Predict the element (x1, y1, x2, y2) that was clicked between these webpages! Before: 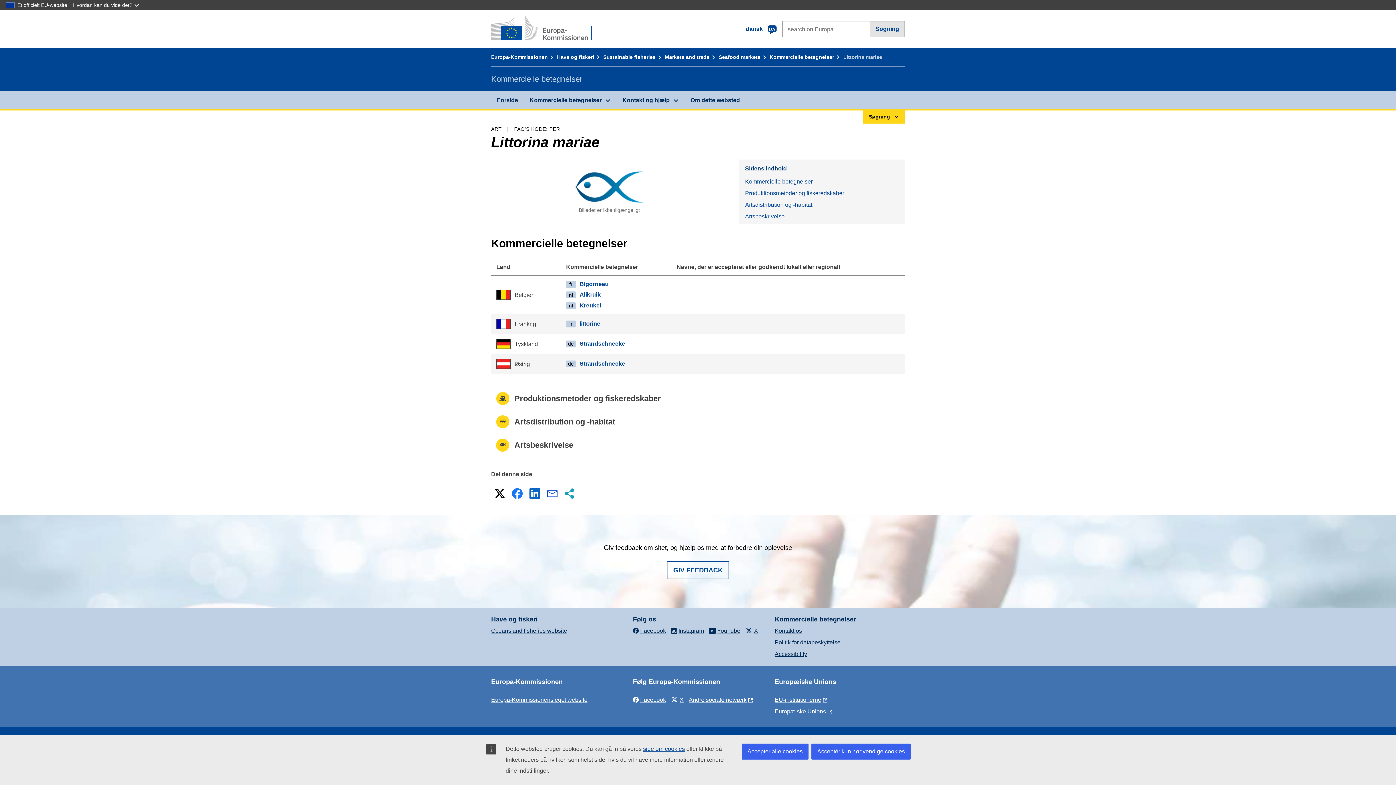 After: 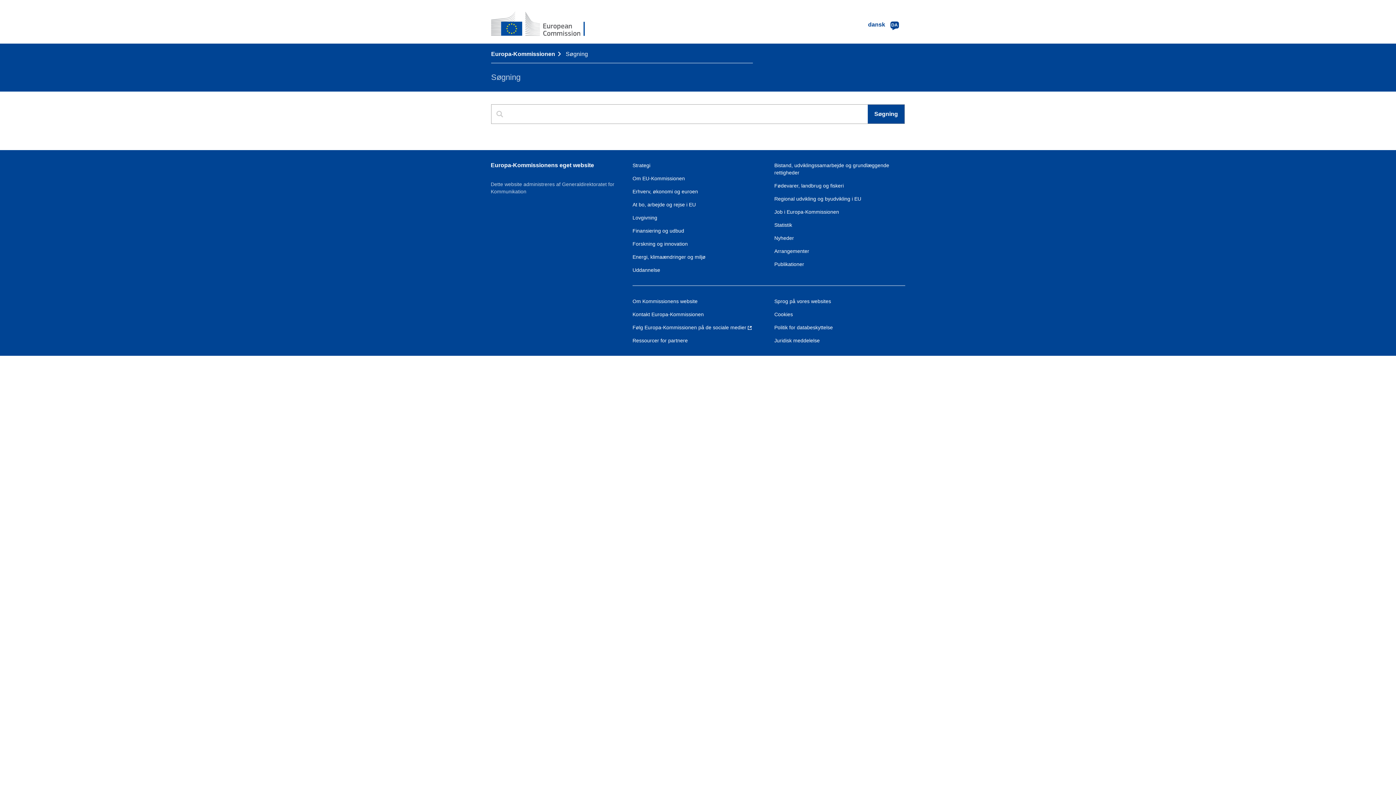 Action: label: Søgning bbox: (870, 21, 904, 36)